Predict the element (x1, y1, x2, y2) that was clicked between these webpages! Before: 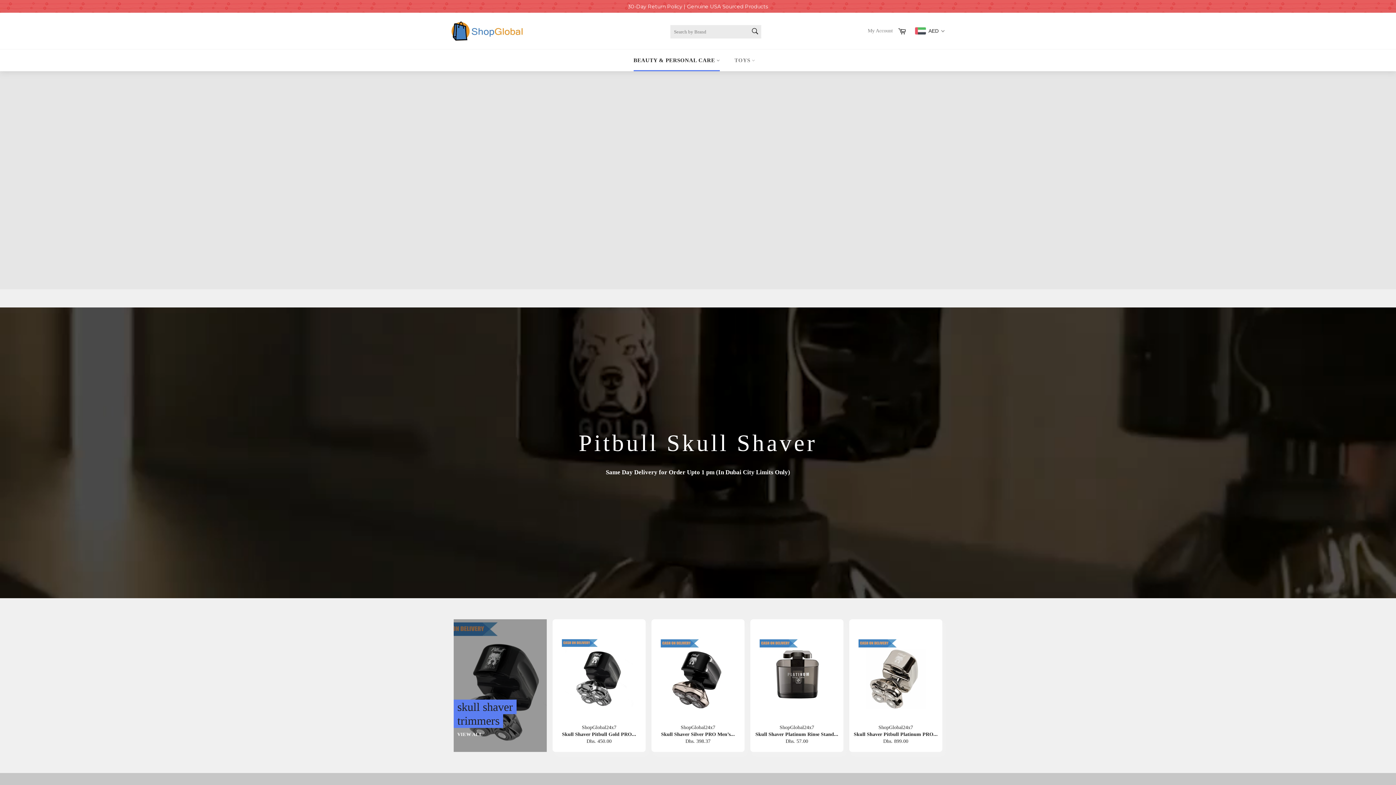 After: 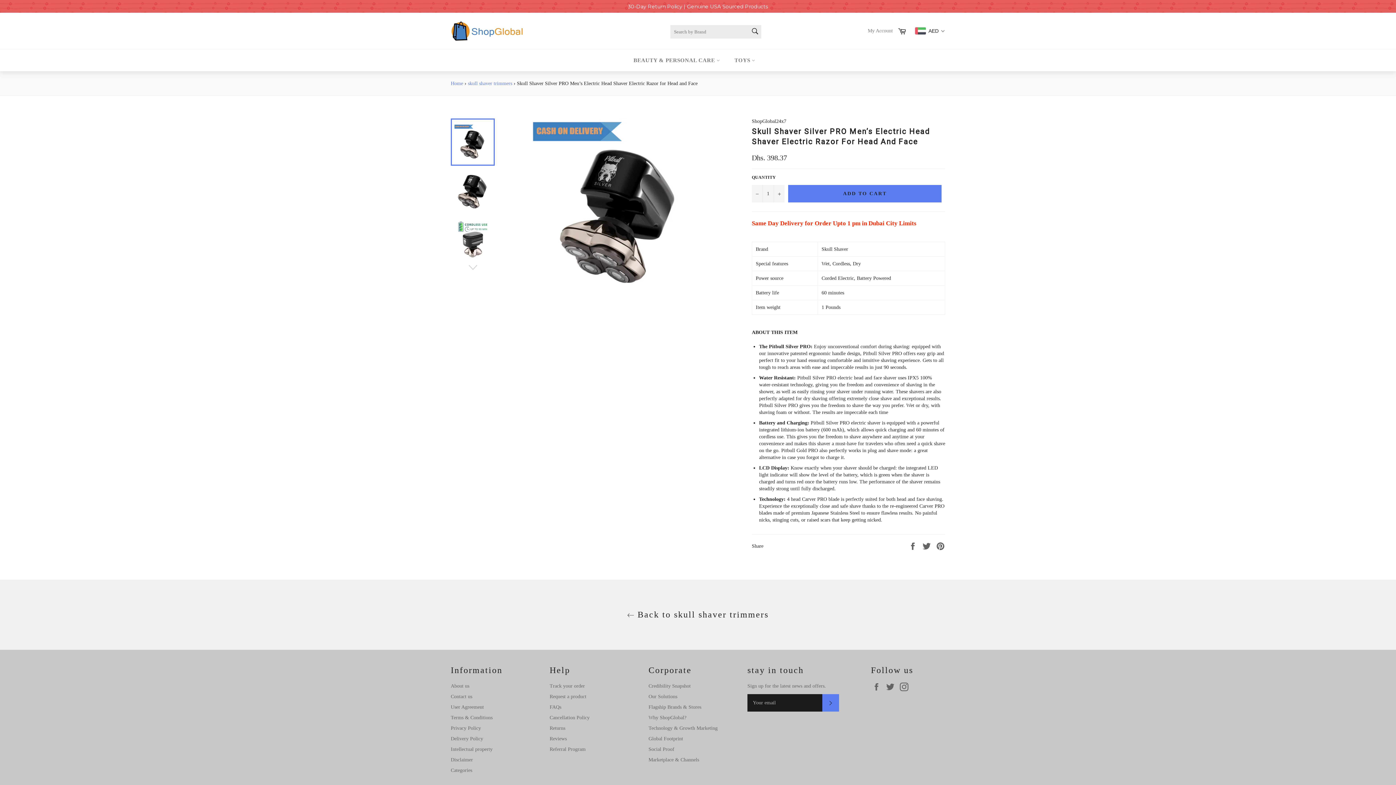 Action: label: ShopGlobal24x7
Skull Shaver Silver PRO Men’s...
Regular price
Dhs. 398.37 bbox: (651, 619, 744, 752)